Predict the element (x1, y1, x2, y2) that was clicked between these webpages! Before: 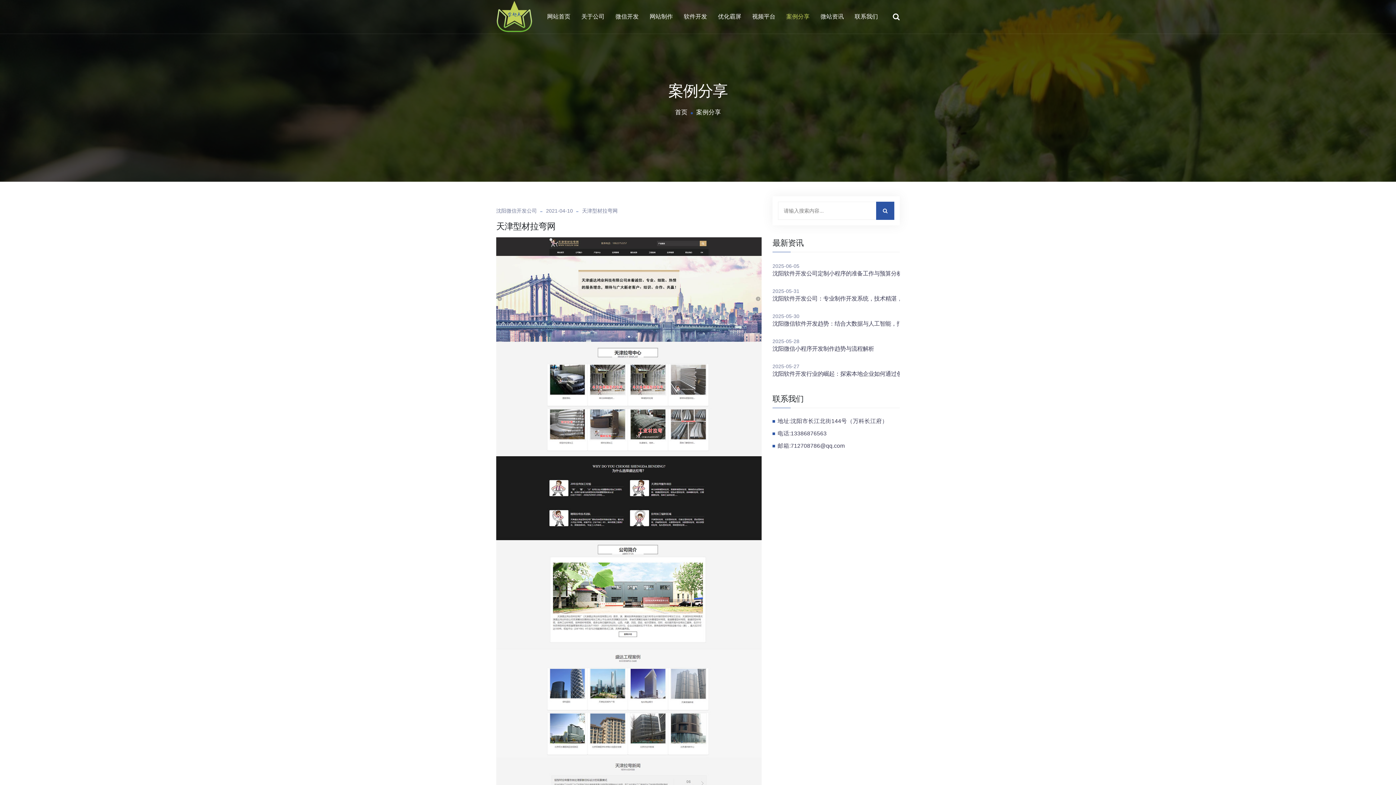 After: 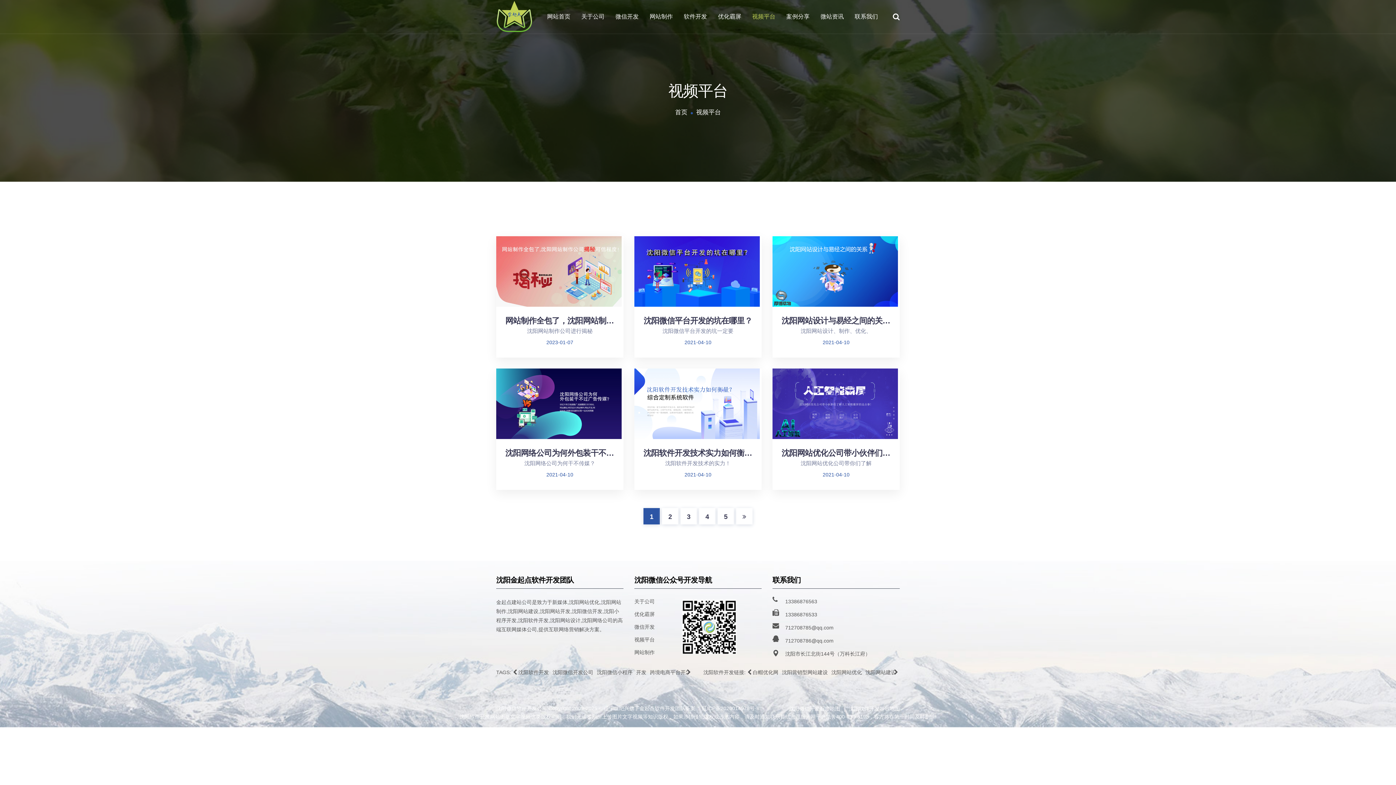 Action: label: 视频平台 bbox: (752, 12, 775, 20)